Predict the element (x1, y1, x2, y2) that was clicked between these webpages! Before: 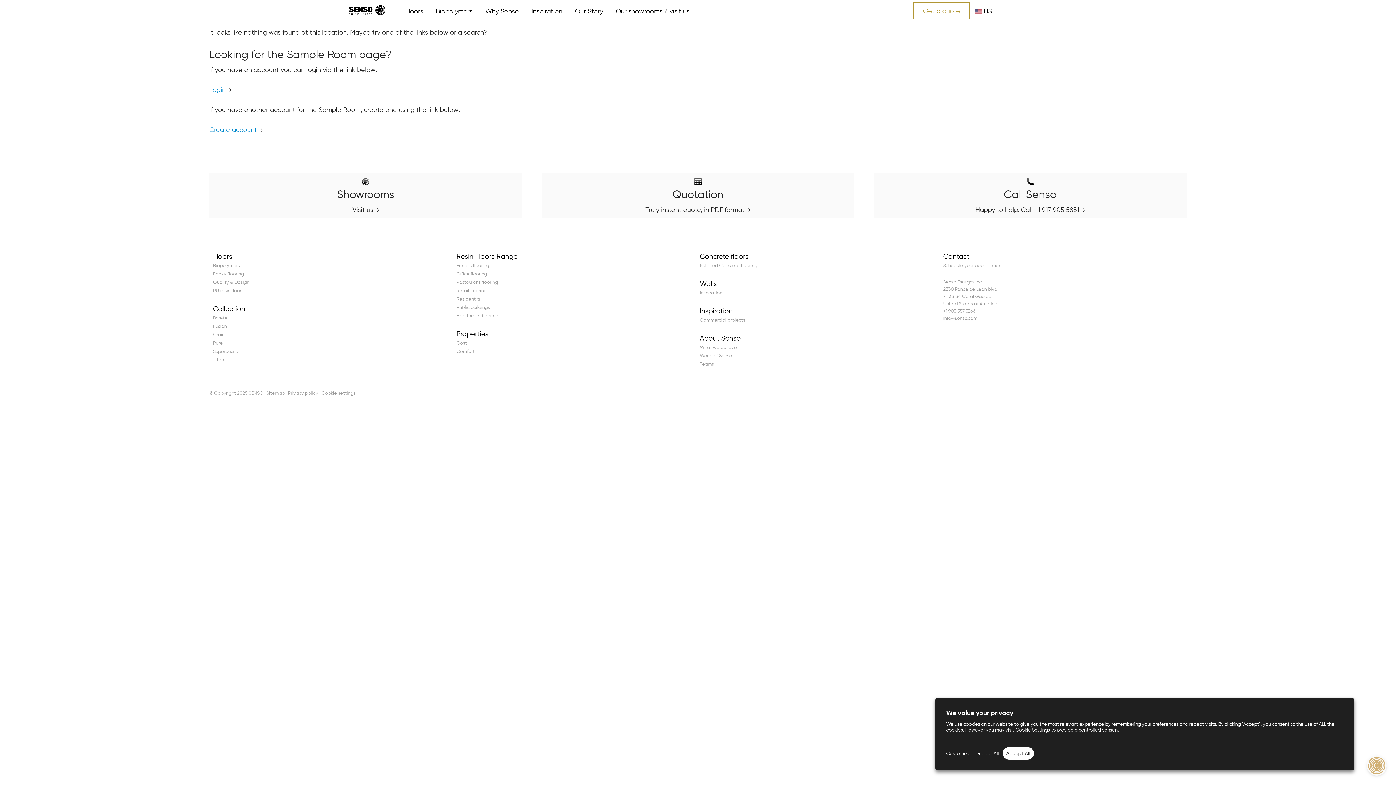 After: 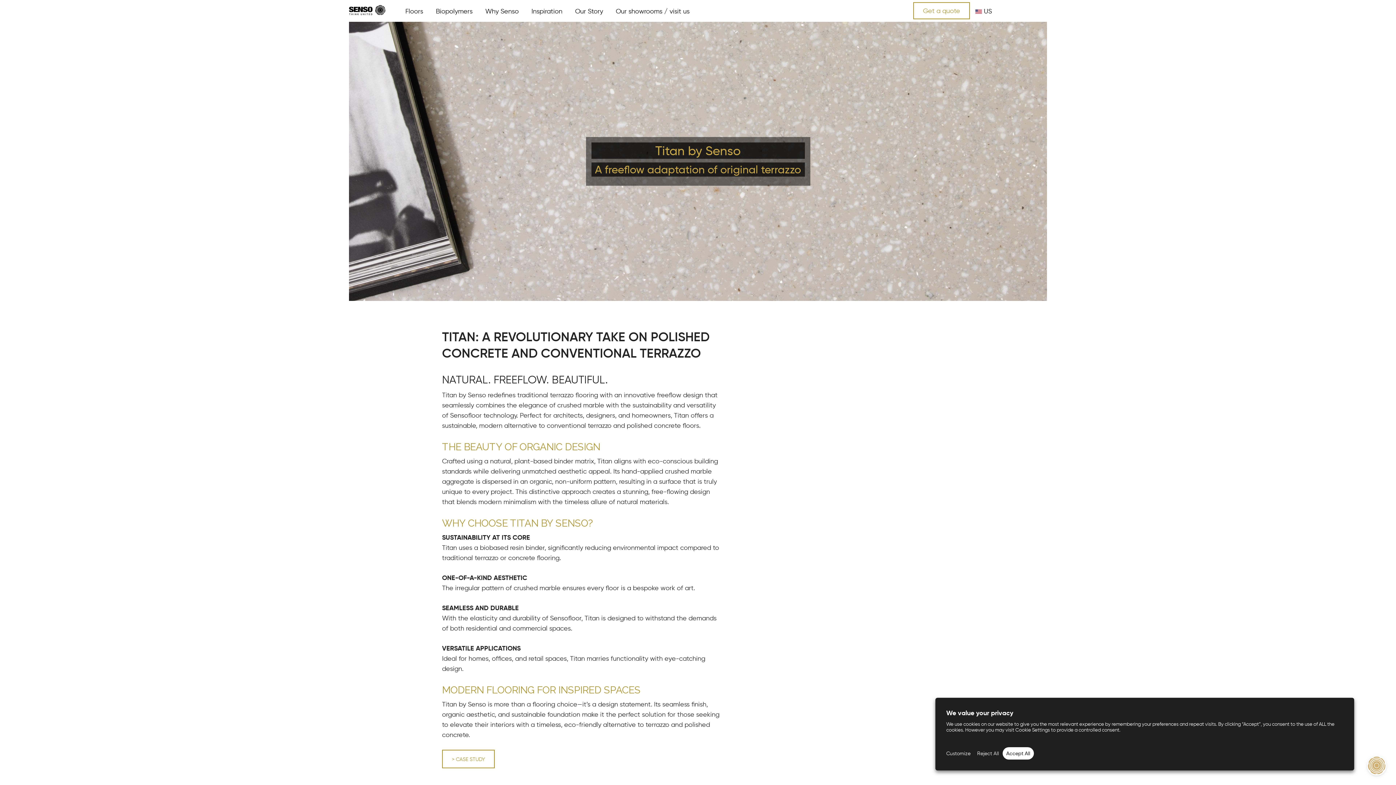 Action: label: Titan bbox: (213, 357, 224, 362)